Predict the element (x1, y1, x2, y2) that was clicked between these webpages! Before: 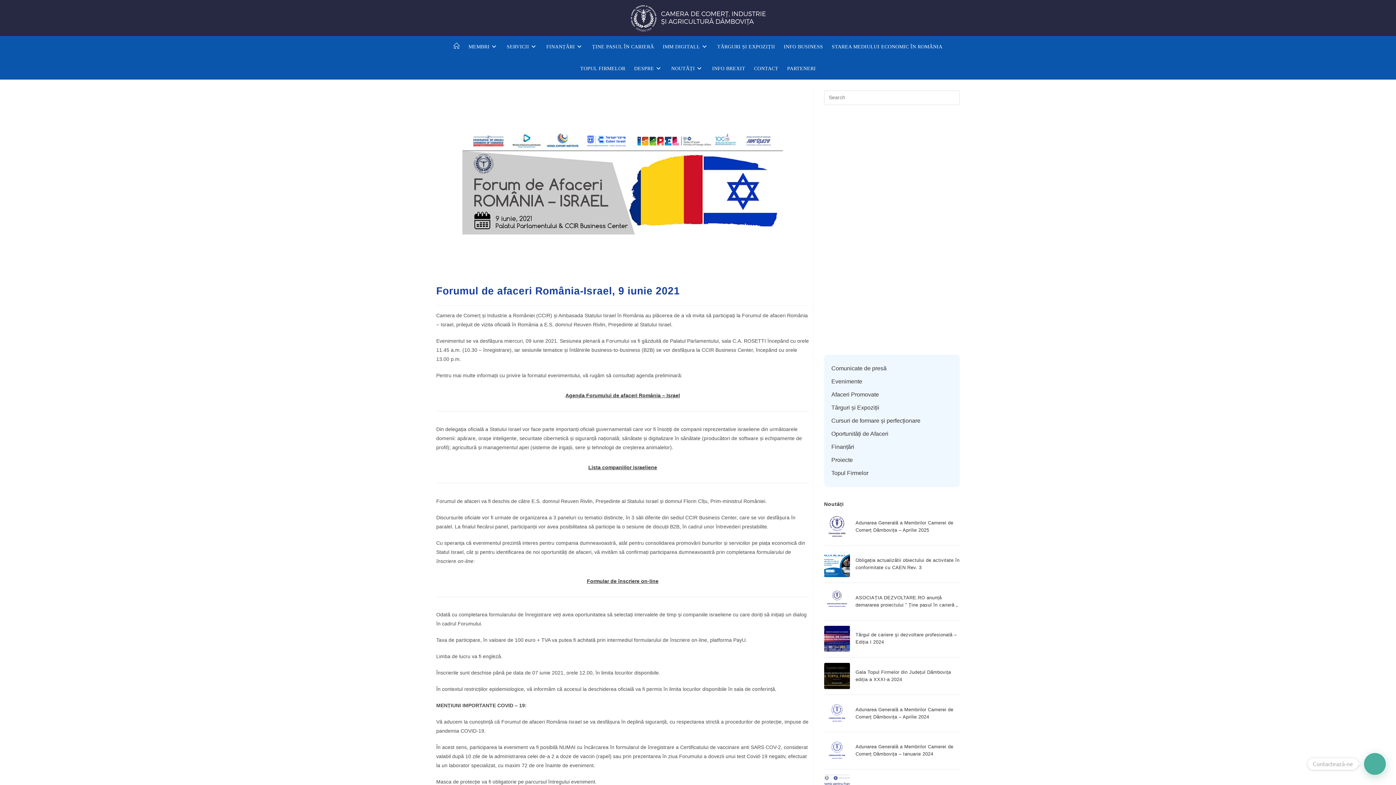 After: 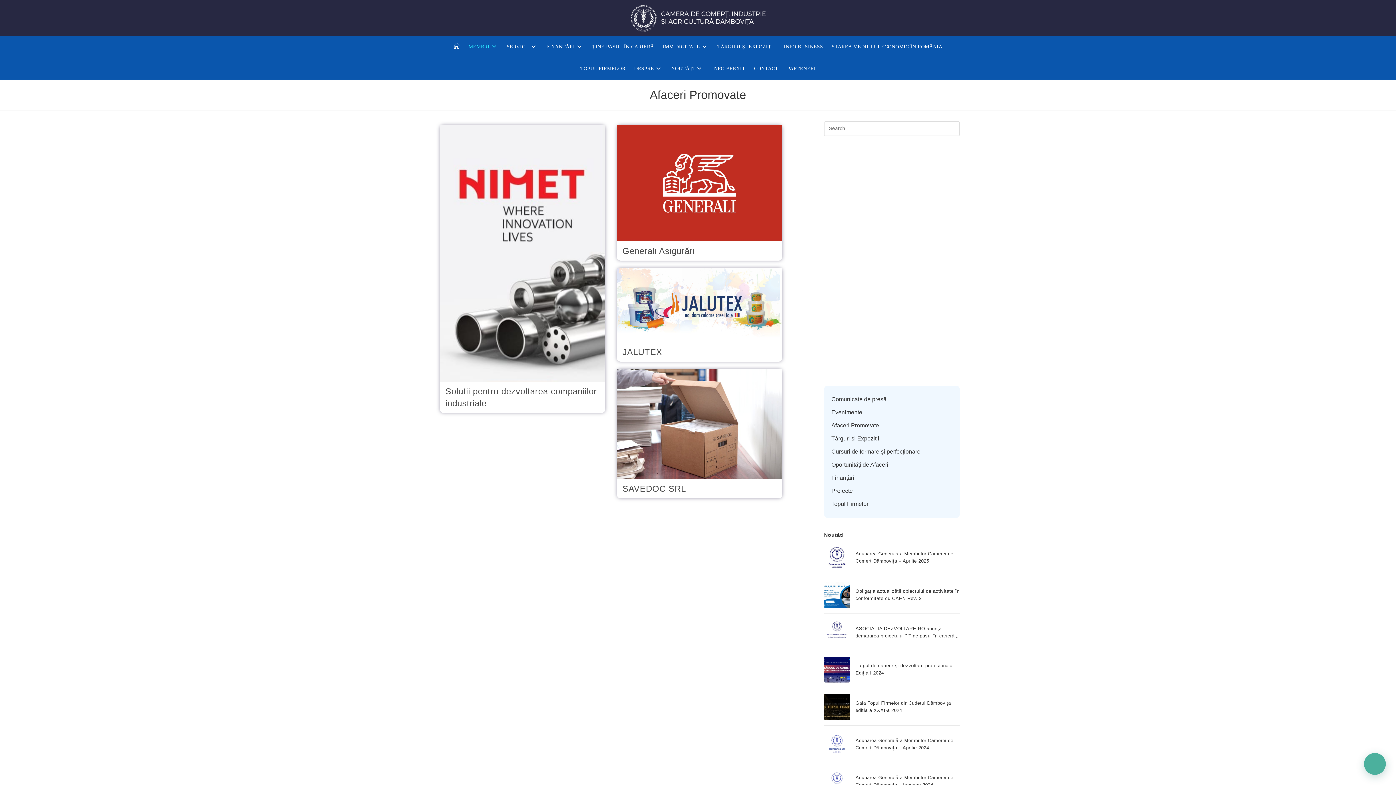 Action: label: Afaceri Promovate bbox: (831, 391, 879, 397)